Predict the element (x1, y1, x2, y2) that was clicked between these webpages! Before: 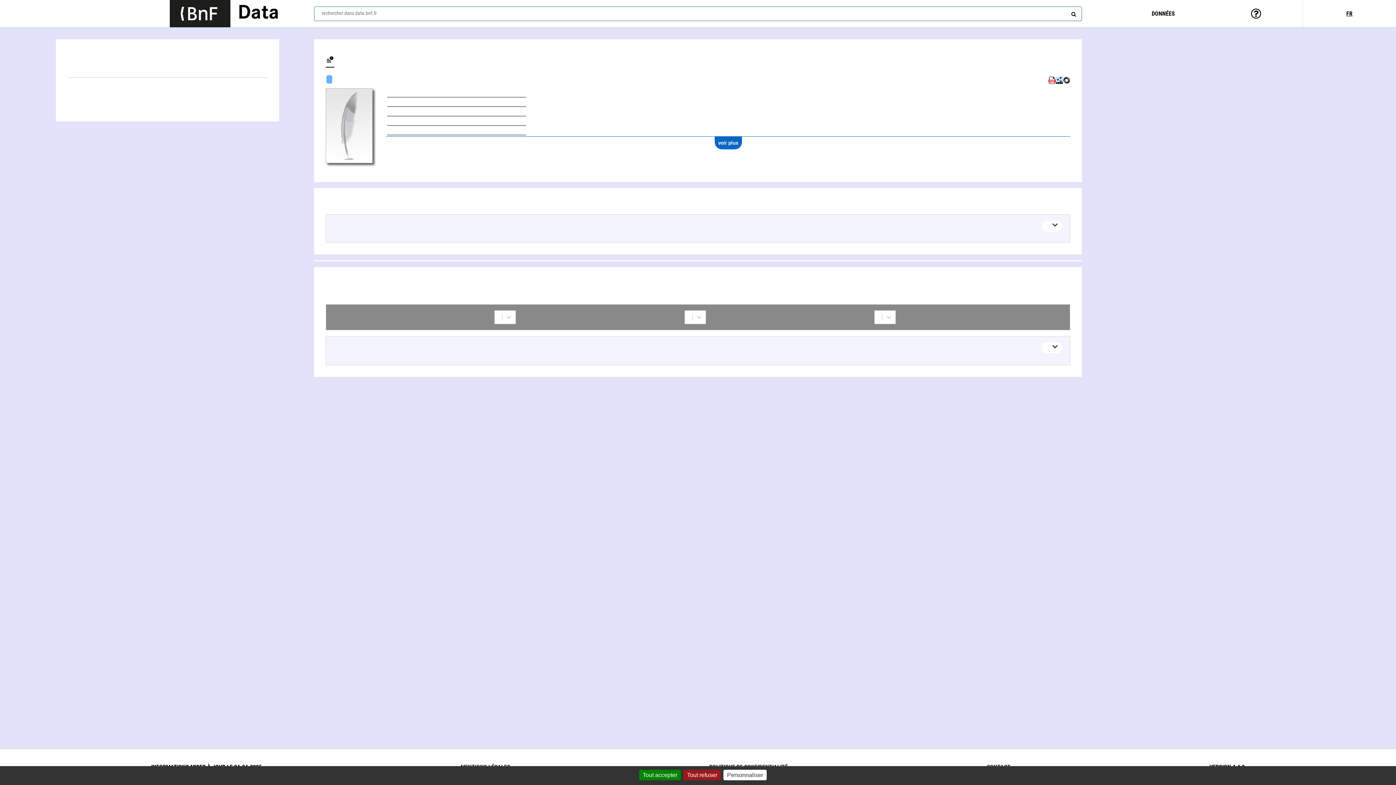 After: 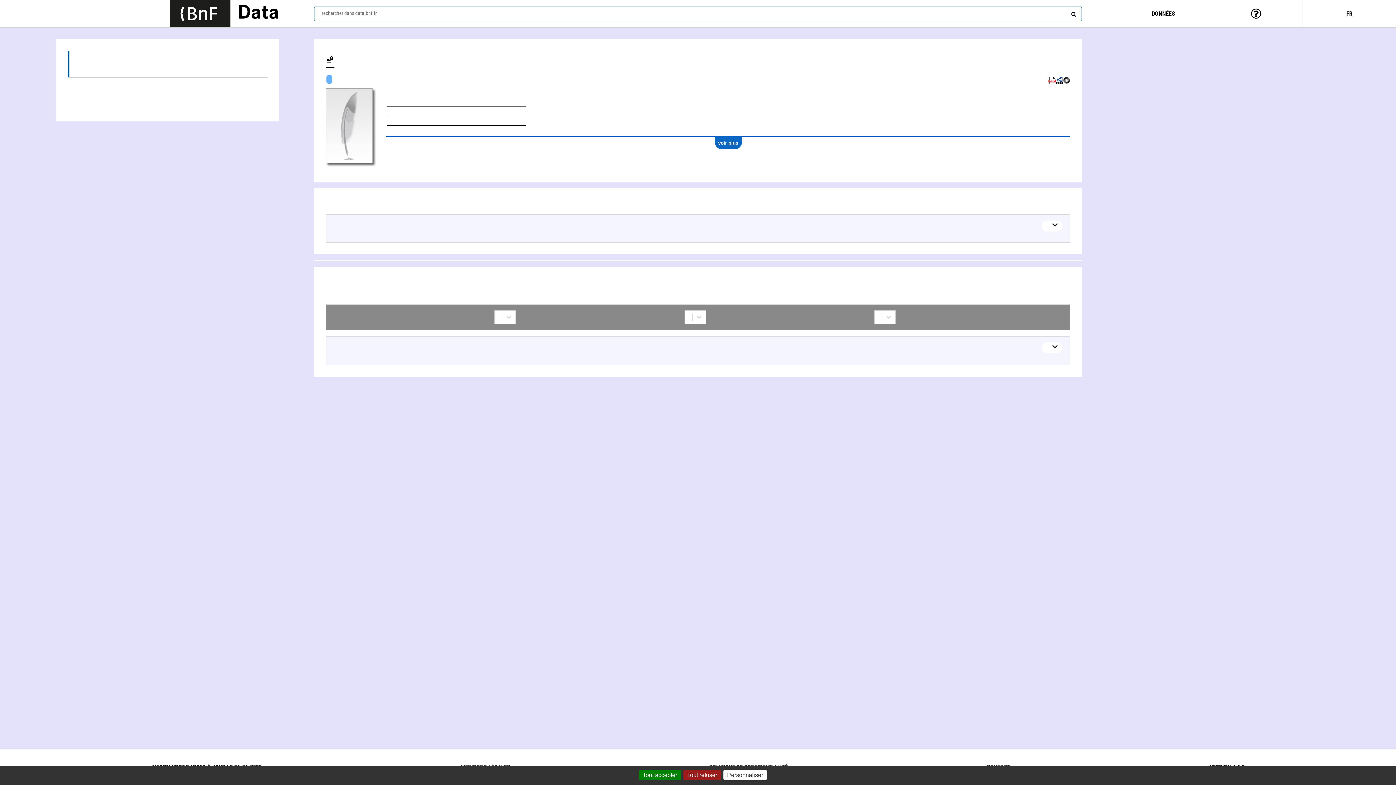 Action: label: Œuvres textuelles (1) bbox: (67, 64, 267, 77)